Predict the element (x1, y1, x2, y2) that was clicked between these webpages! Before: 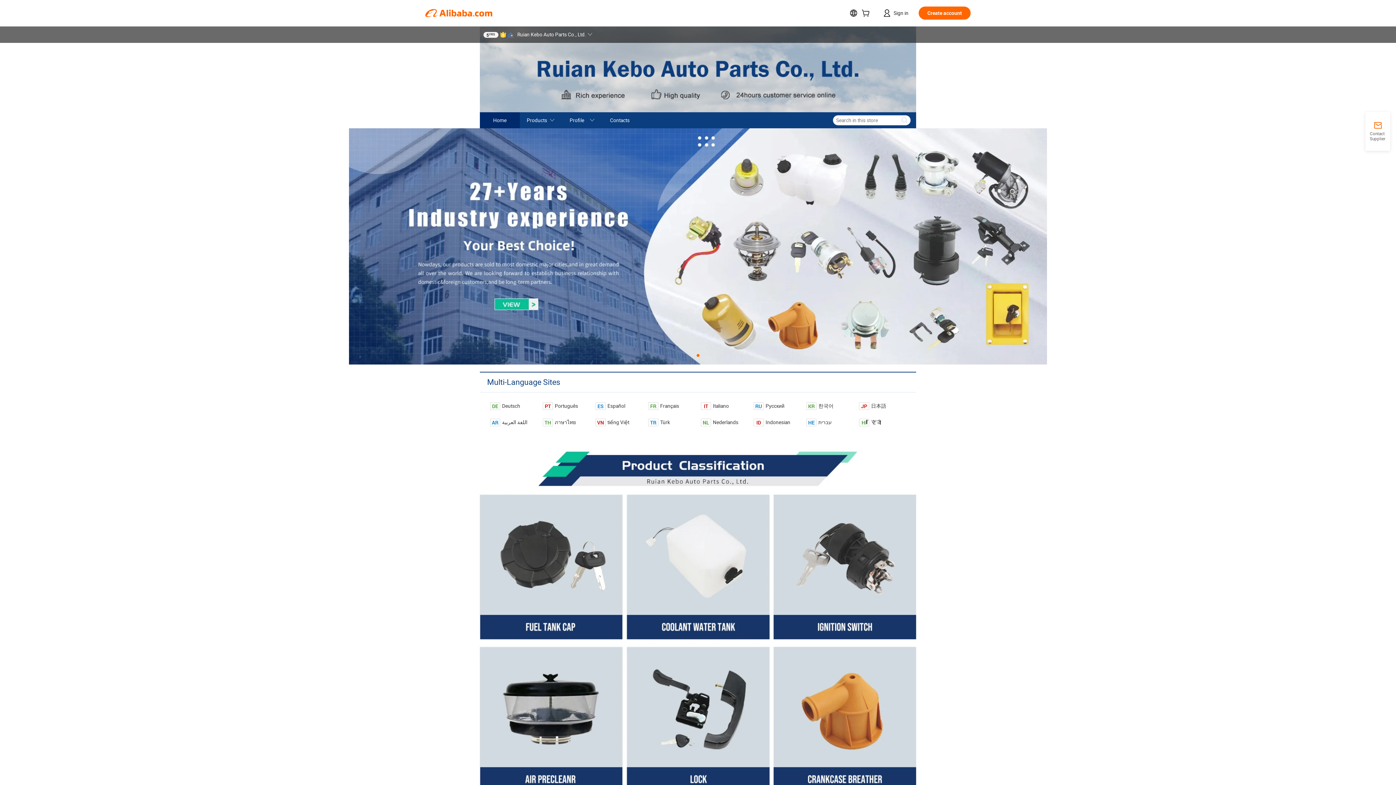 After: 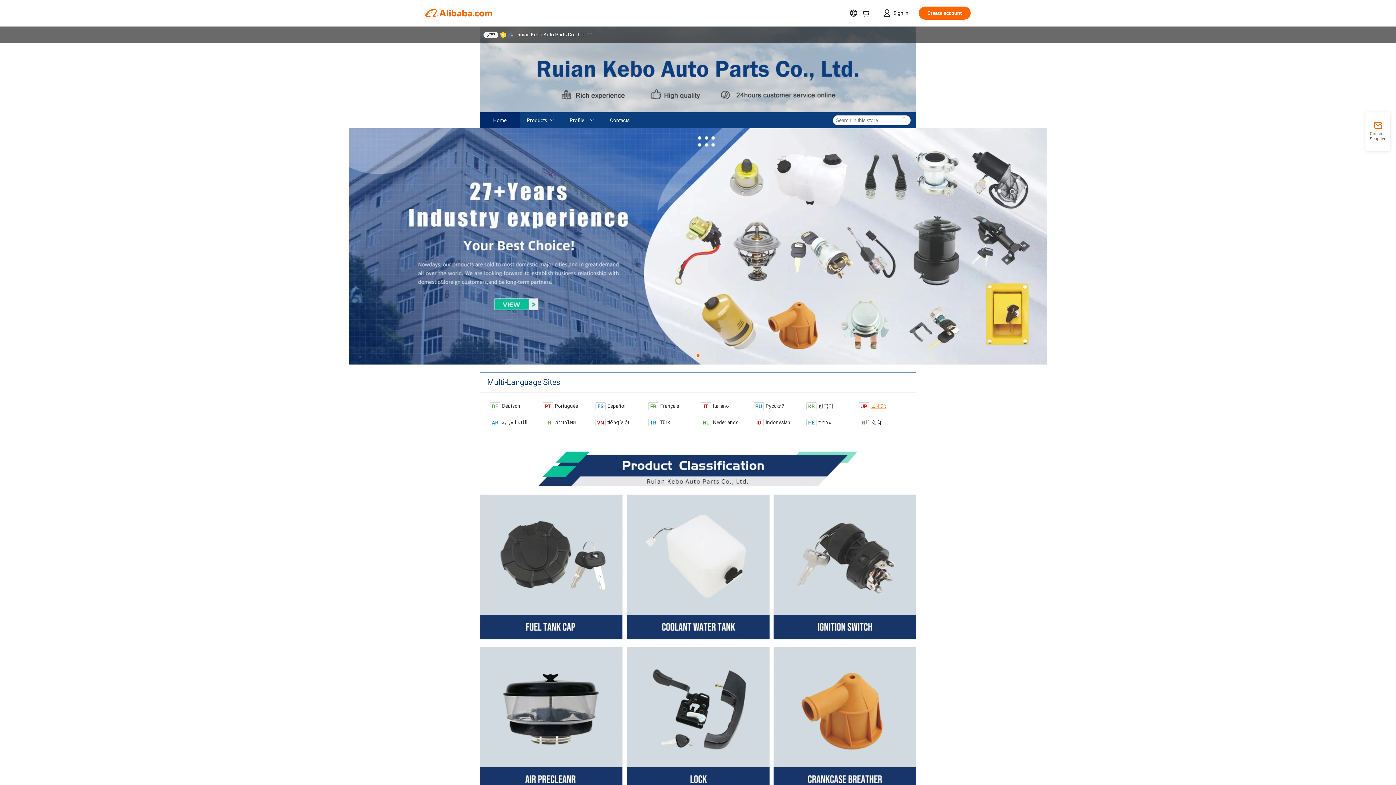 Action: label: JP日本語 bbox: (856, 398, 909, 414)